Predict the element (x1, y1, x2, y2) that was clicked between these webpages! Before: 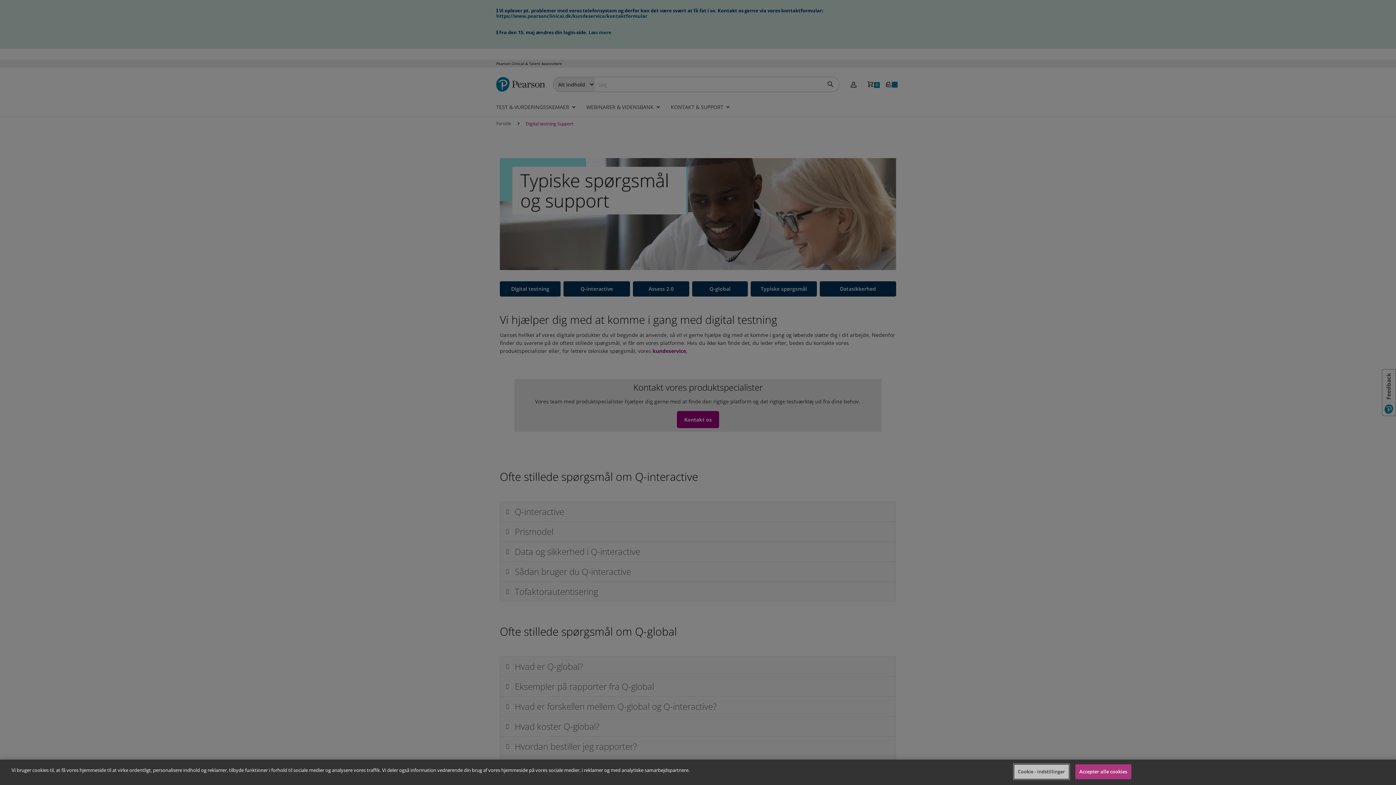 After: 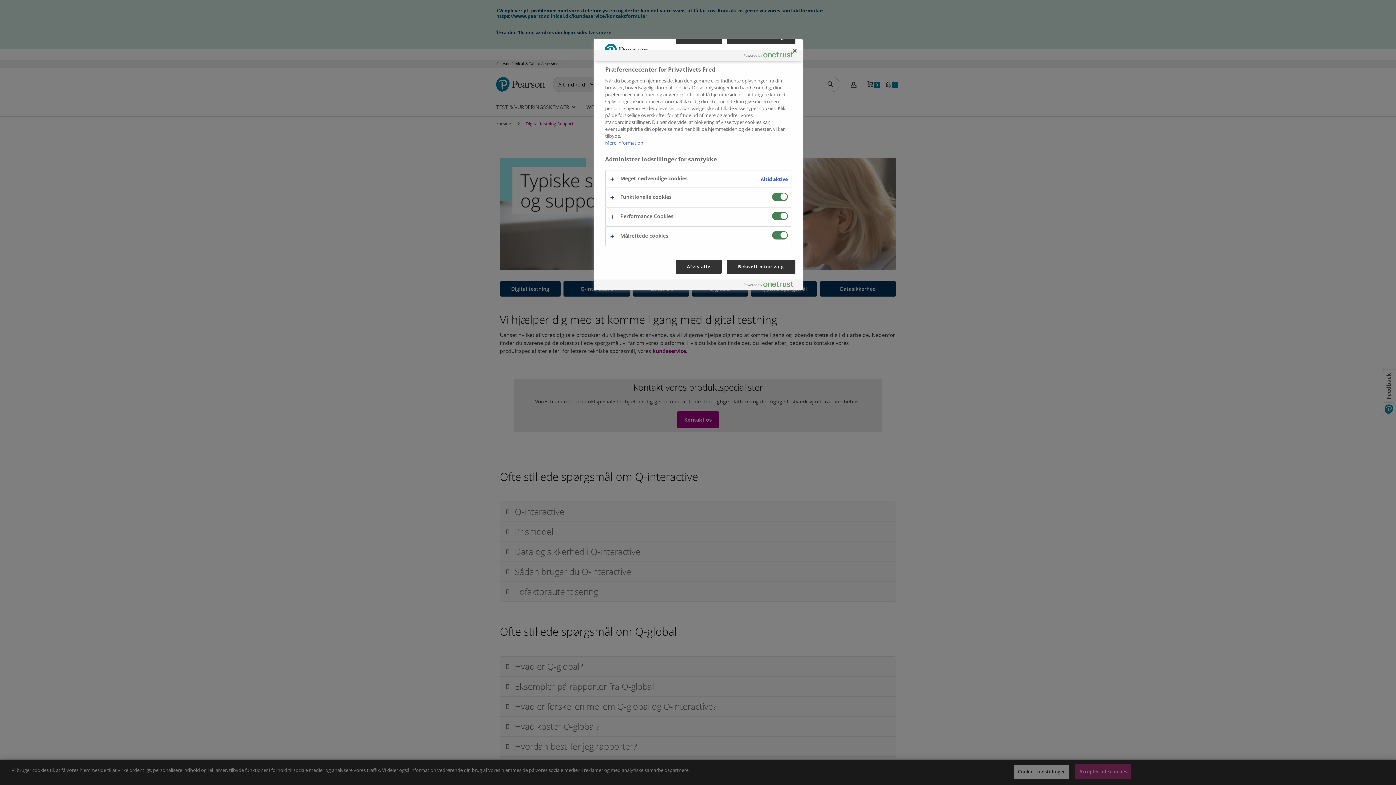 Action: bbox: (1014, 764, 1069, 779) label: Cookie - indstillinger